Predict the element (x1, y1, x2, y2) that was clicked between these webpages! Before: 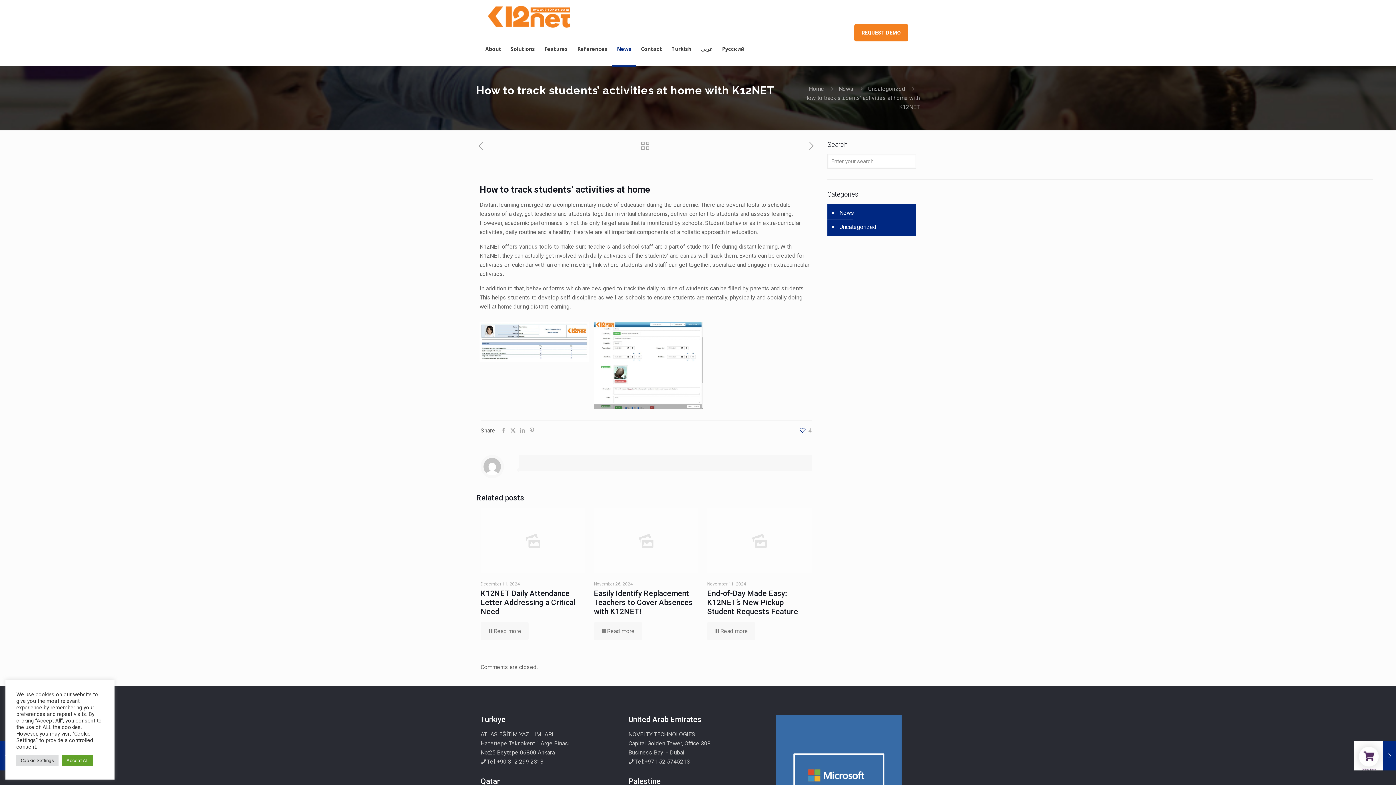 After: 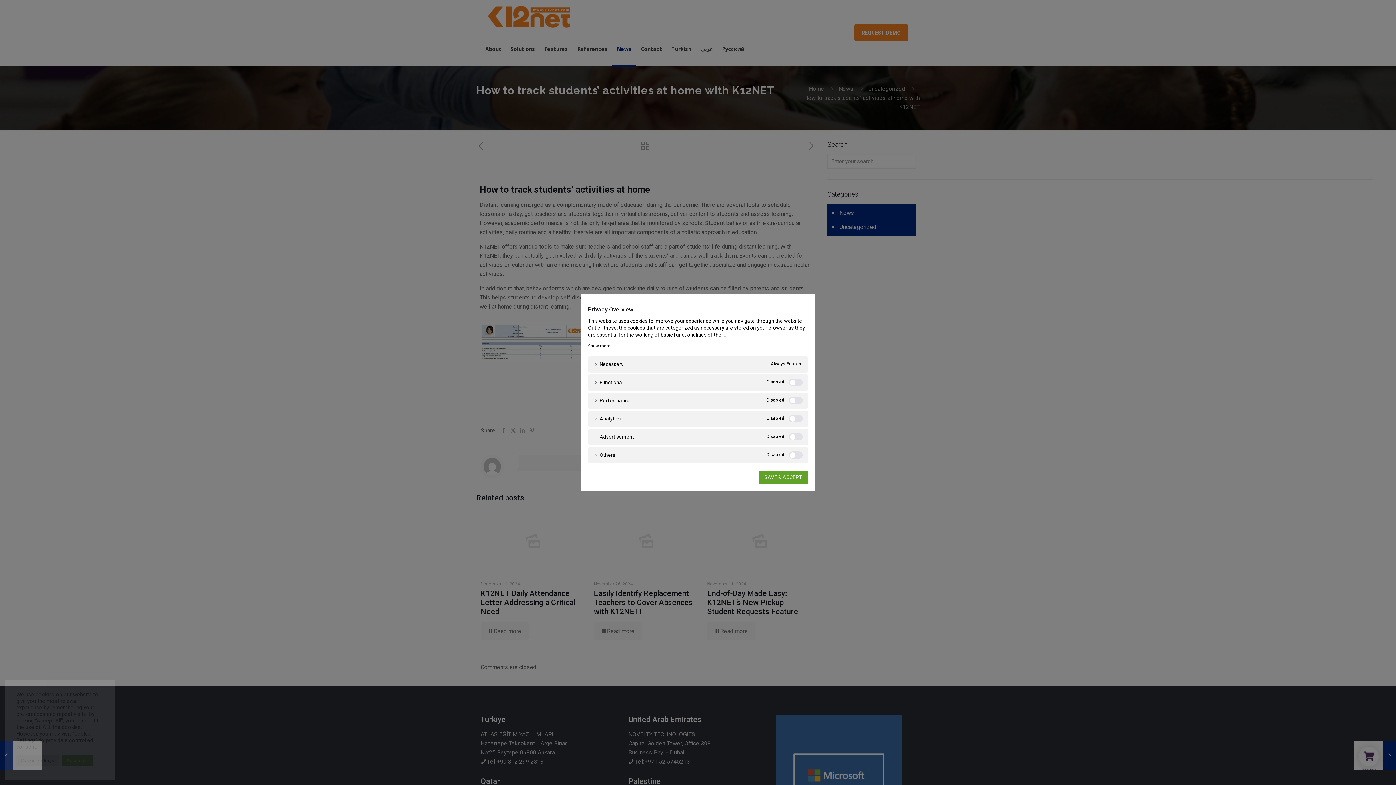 Action: bbox: (16, 755, 58, 766) label: Cookie Settings